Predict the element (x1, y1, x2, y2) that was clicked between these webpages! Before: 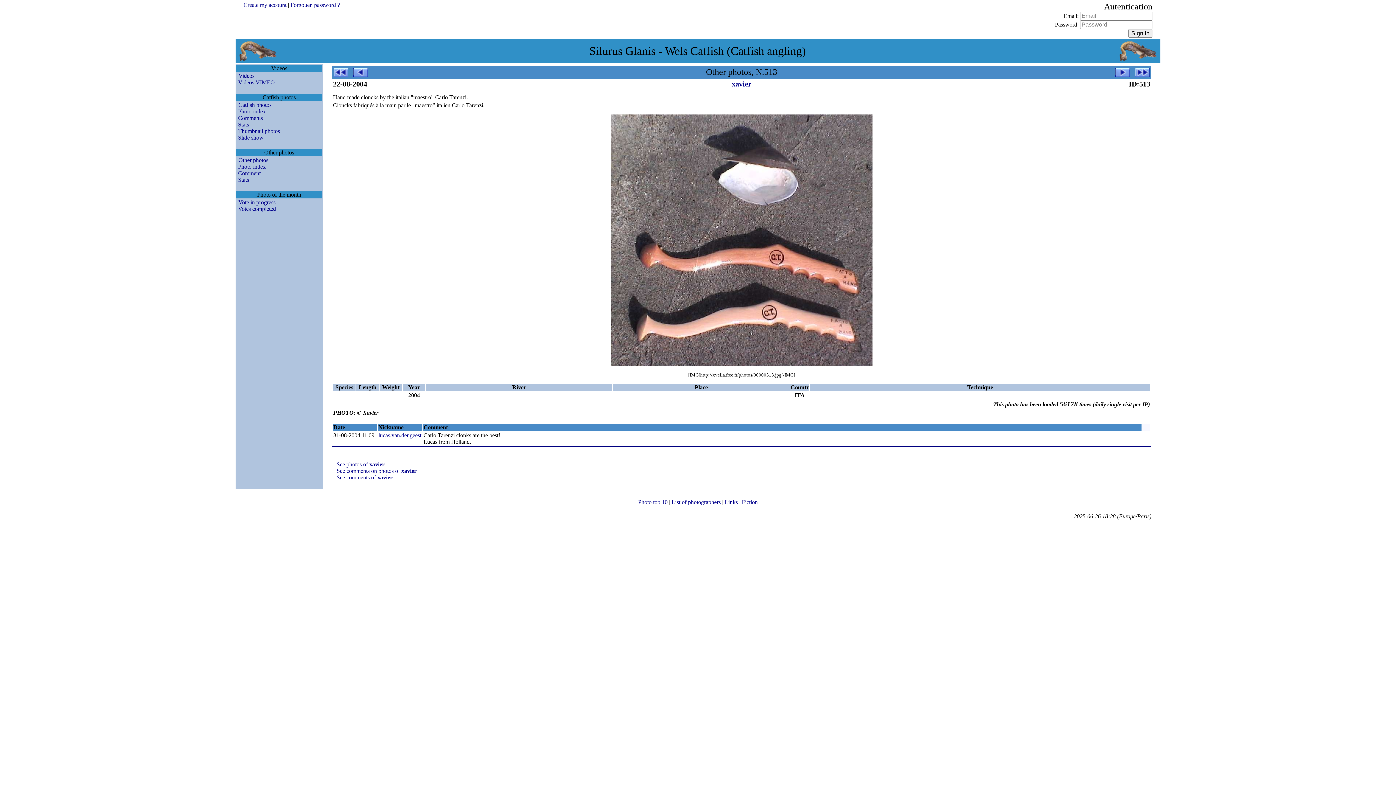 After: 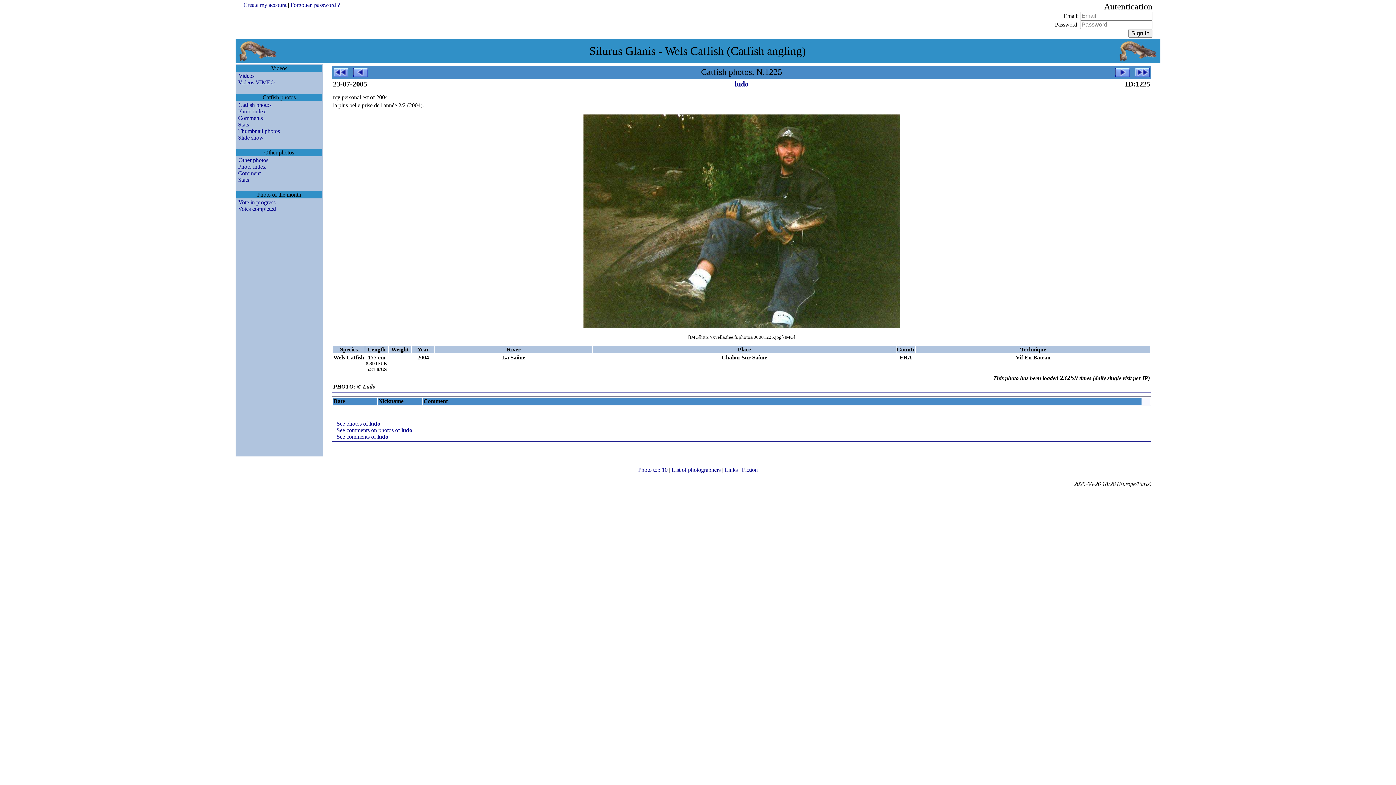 Action: label: Catfish photos bbox: (236, 101, 271, 108)